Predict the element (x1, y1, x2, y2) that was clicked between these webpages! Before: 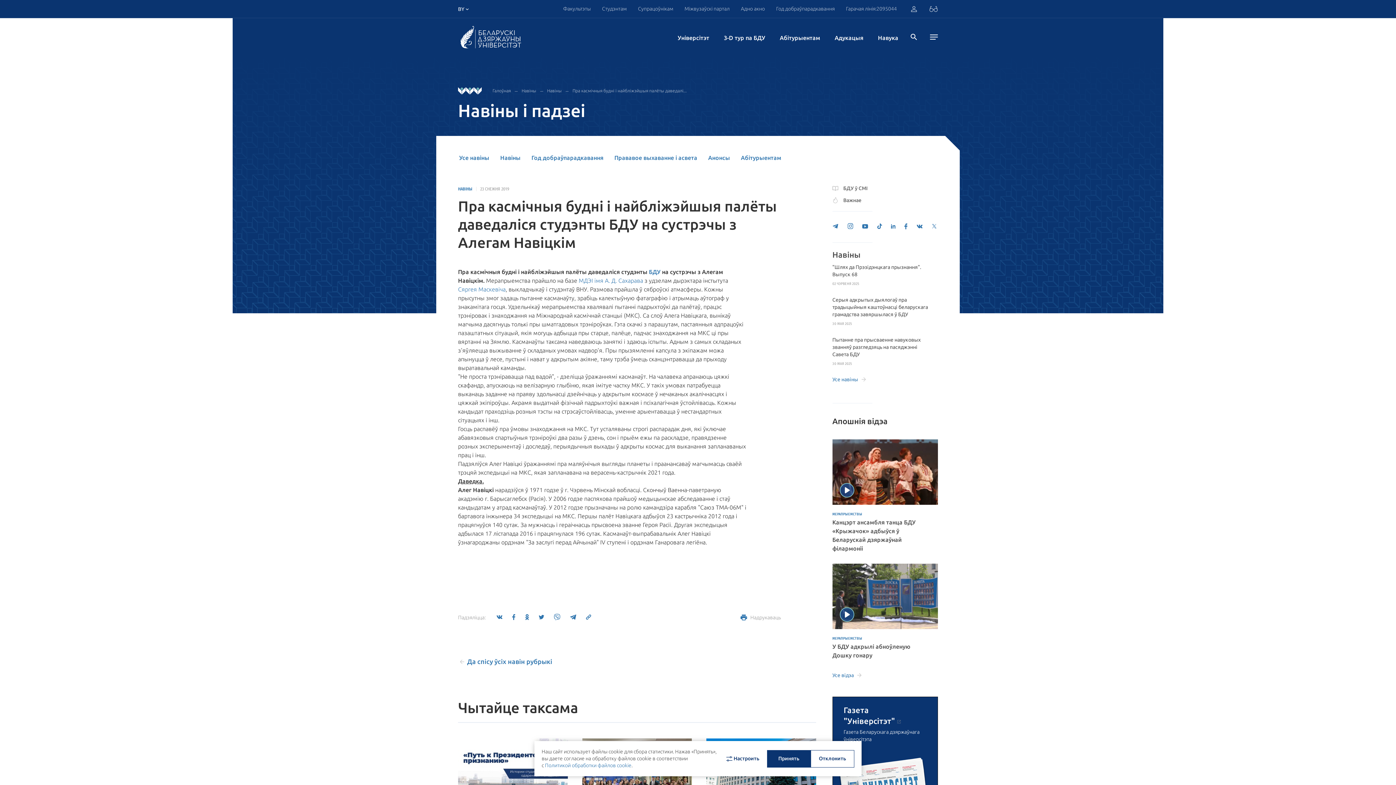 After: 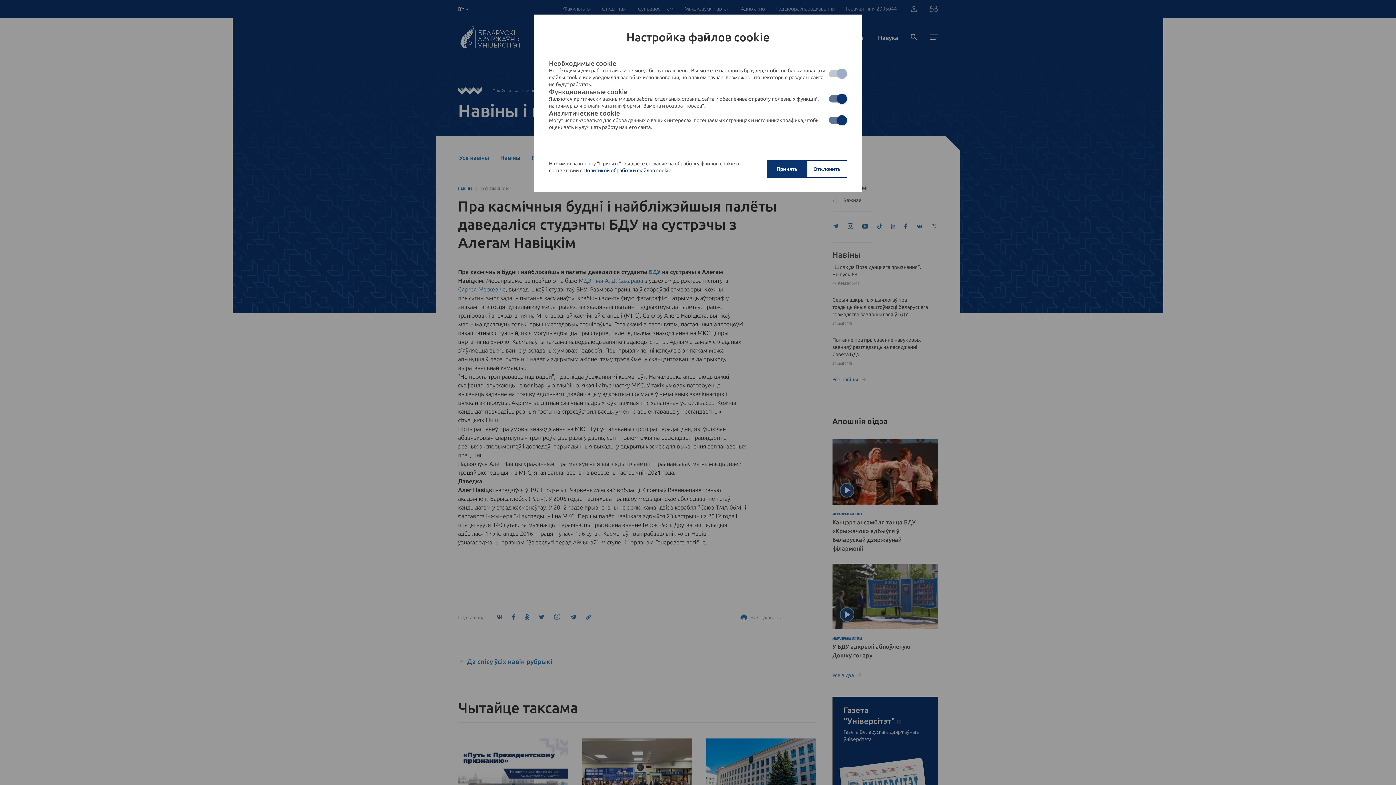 Action: bbox: (717, 750, 767, 767) label: Настроить